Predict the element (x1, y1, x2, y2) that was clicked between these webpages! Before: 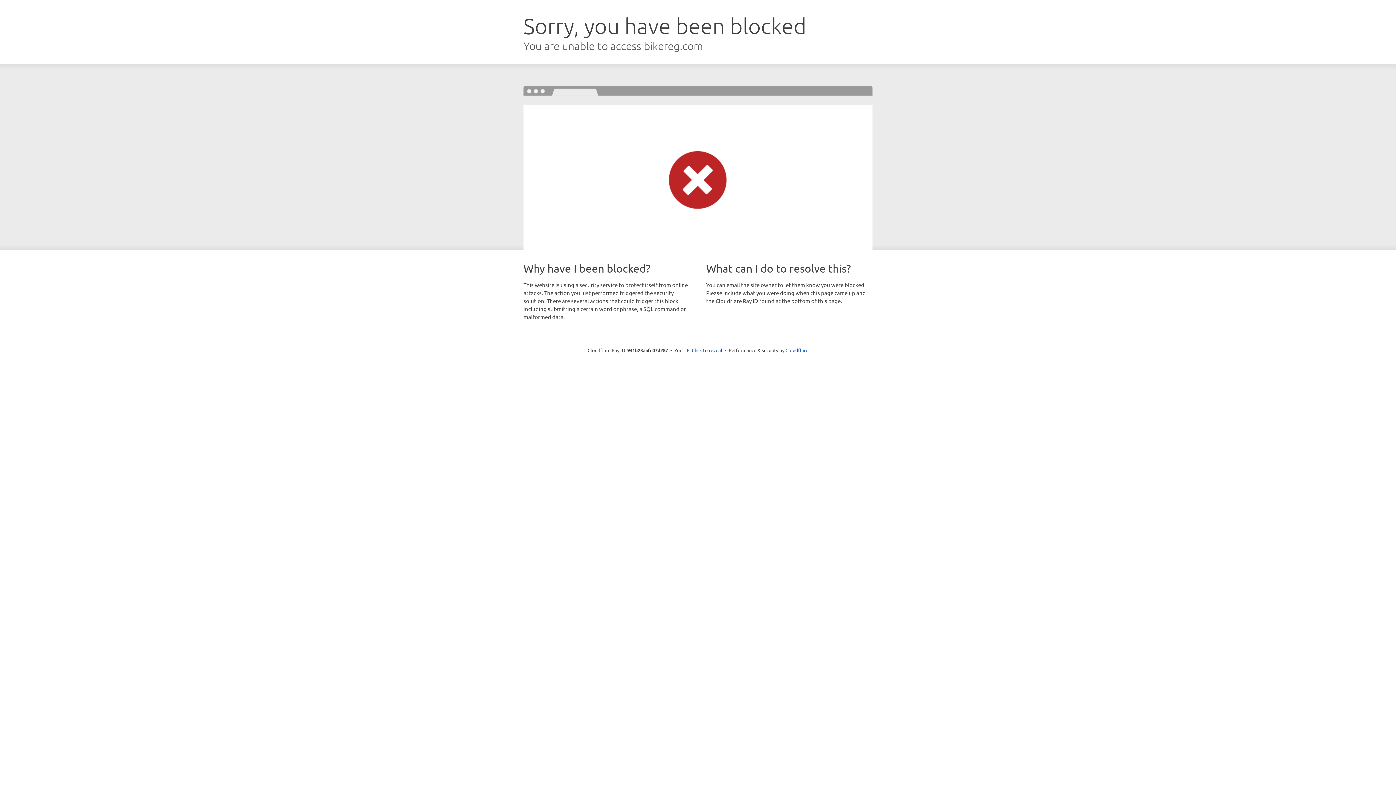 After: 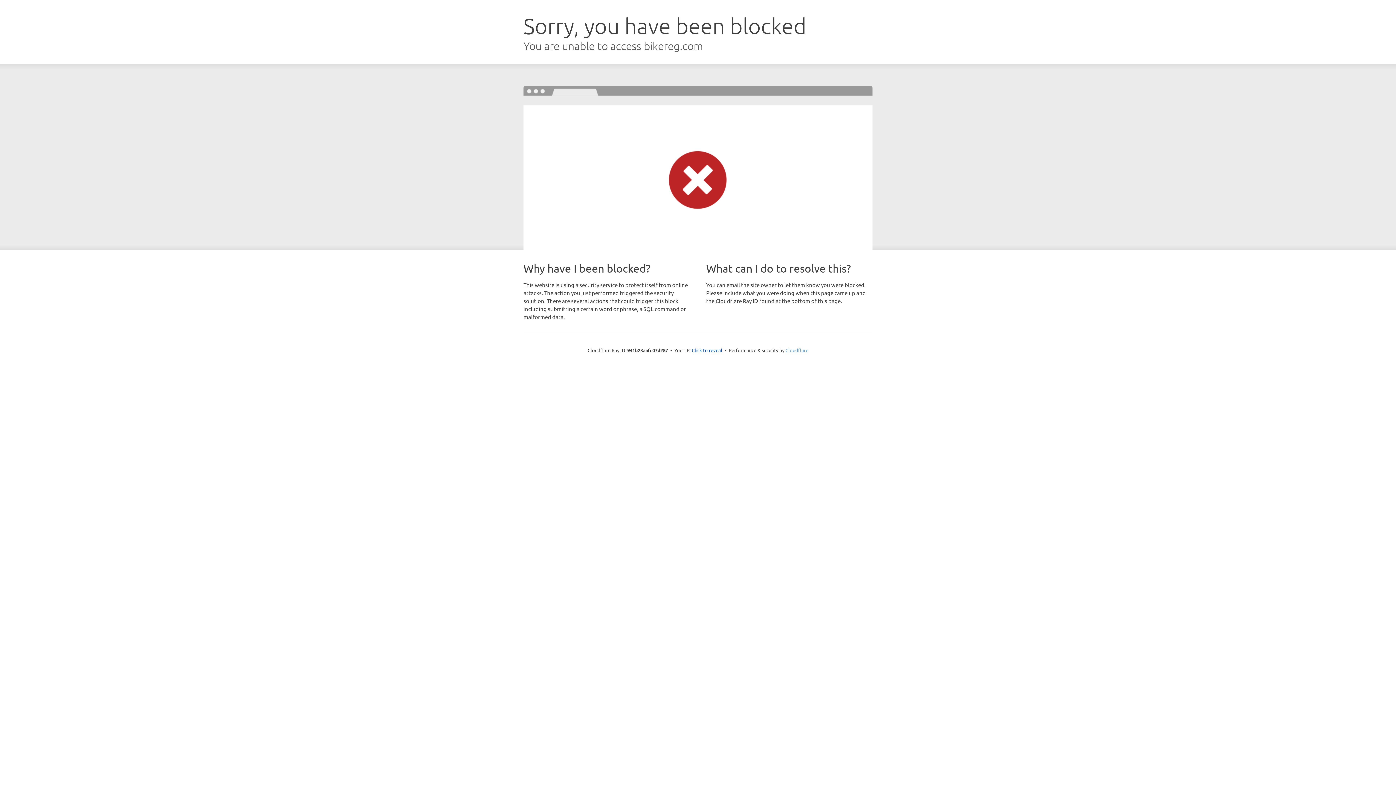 Action: label: Cloudflare bbox: (785, 347, 808, 353)